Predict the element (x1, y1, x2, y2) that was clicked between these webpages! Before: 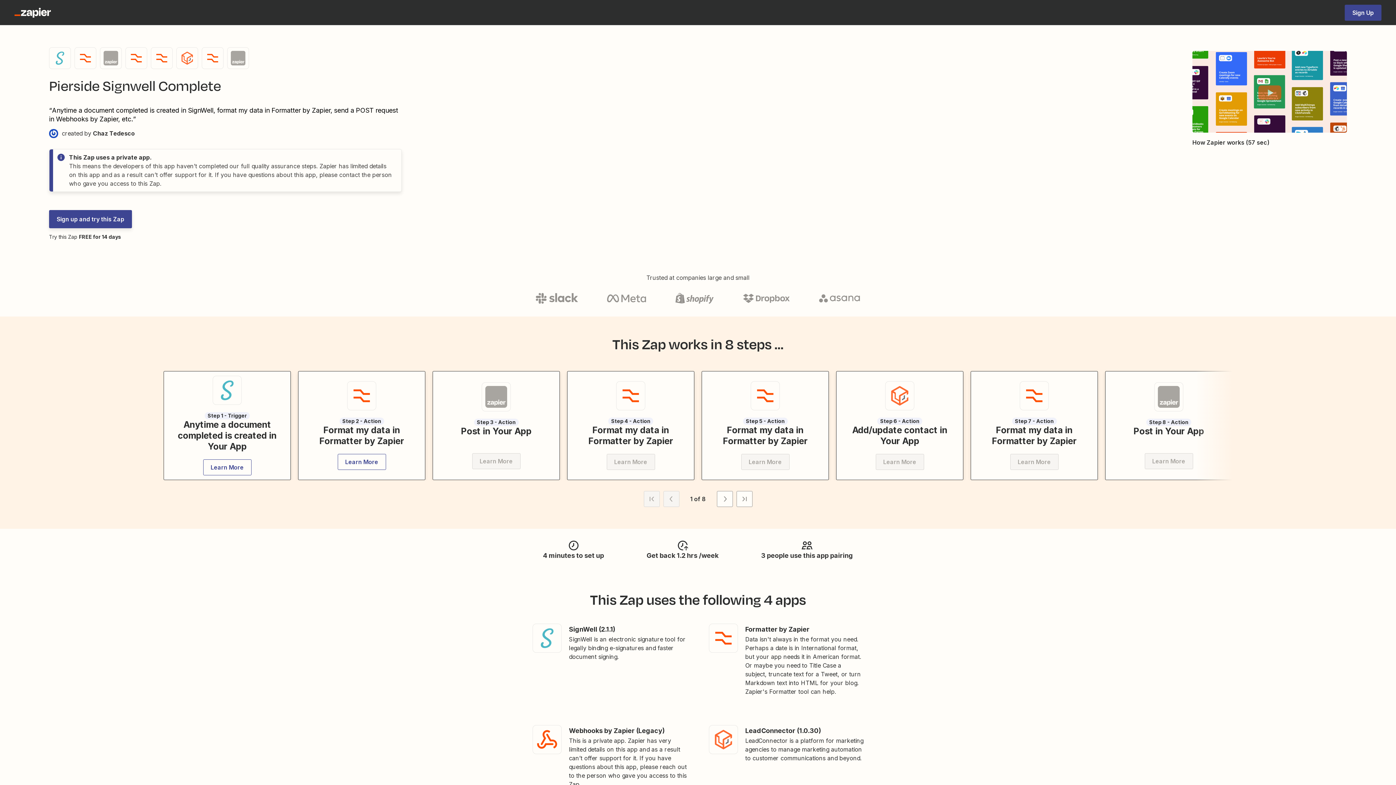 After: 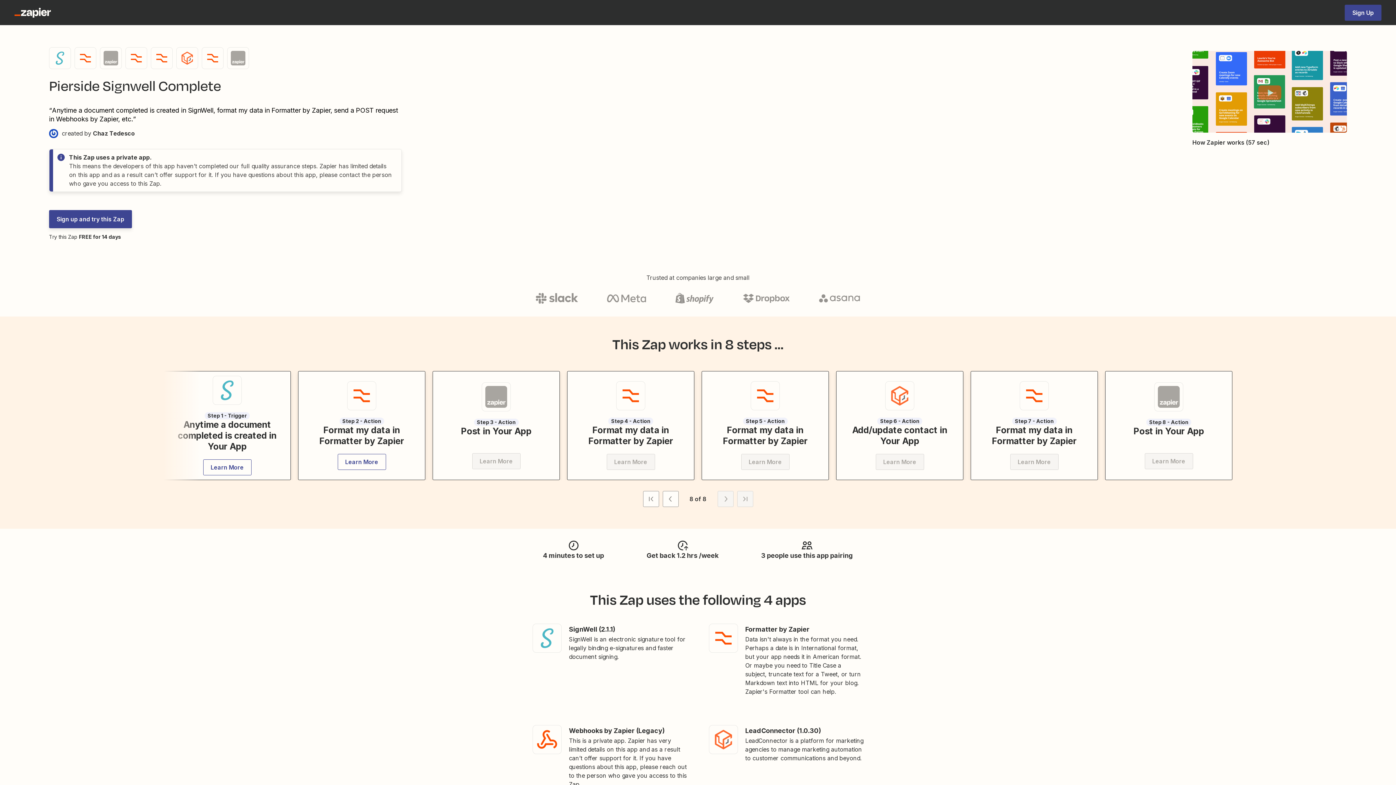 Action: bbox: (736, 491, 752, 507) label: Last page